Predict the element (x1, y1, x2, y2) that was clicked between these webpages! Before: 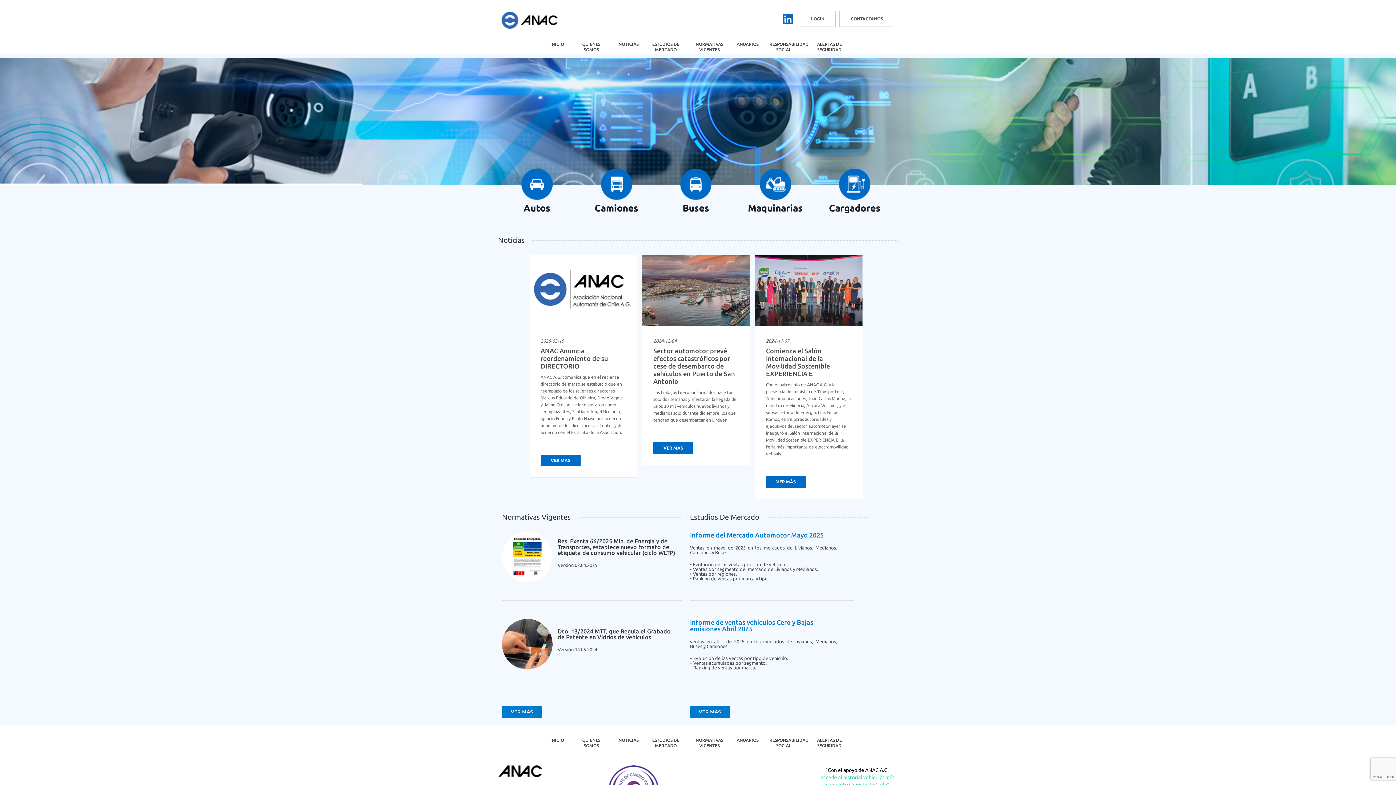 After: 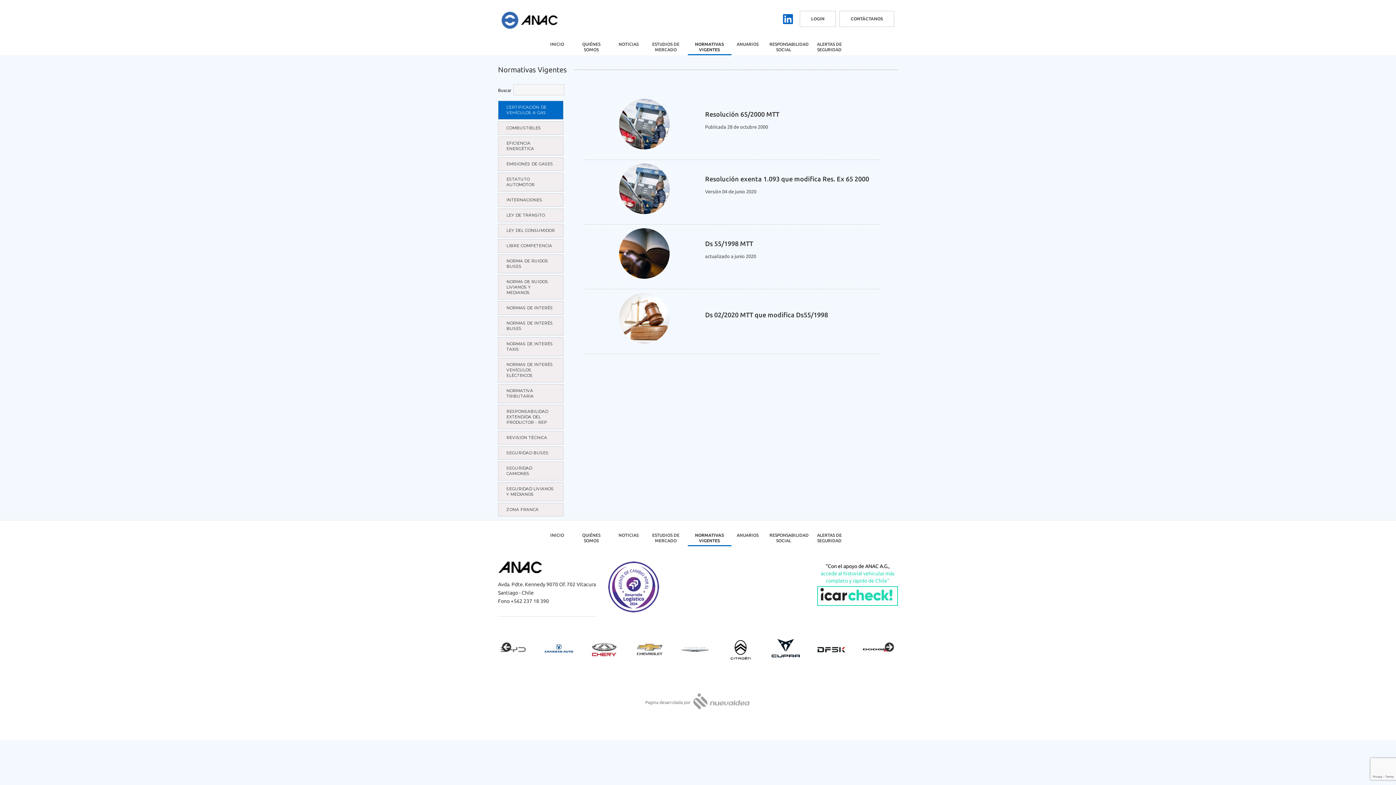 Action: label: NORMATIVAS VIGENTES bbox: (687, 735, 731, 750)